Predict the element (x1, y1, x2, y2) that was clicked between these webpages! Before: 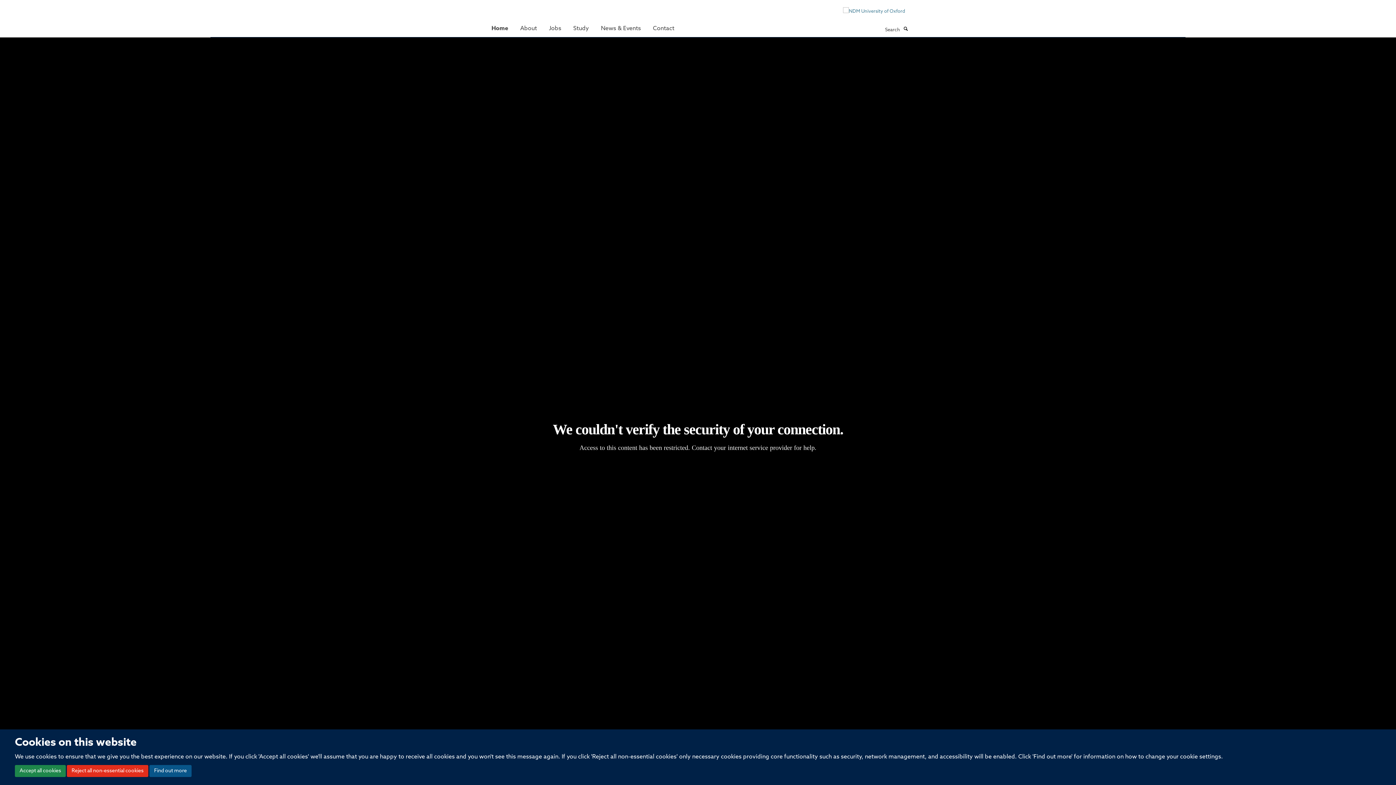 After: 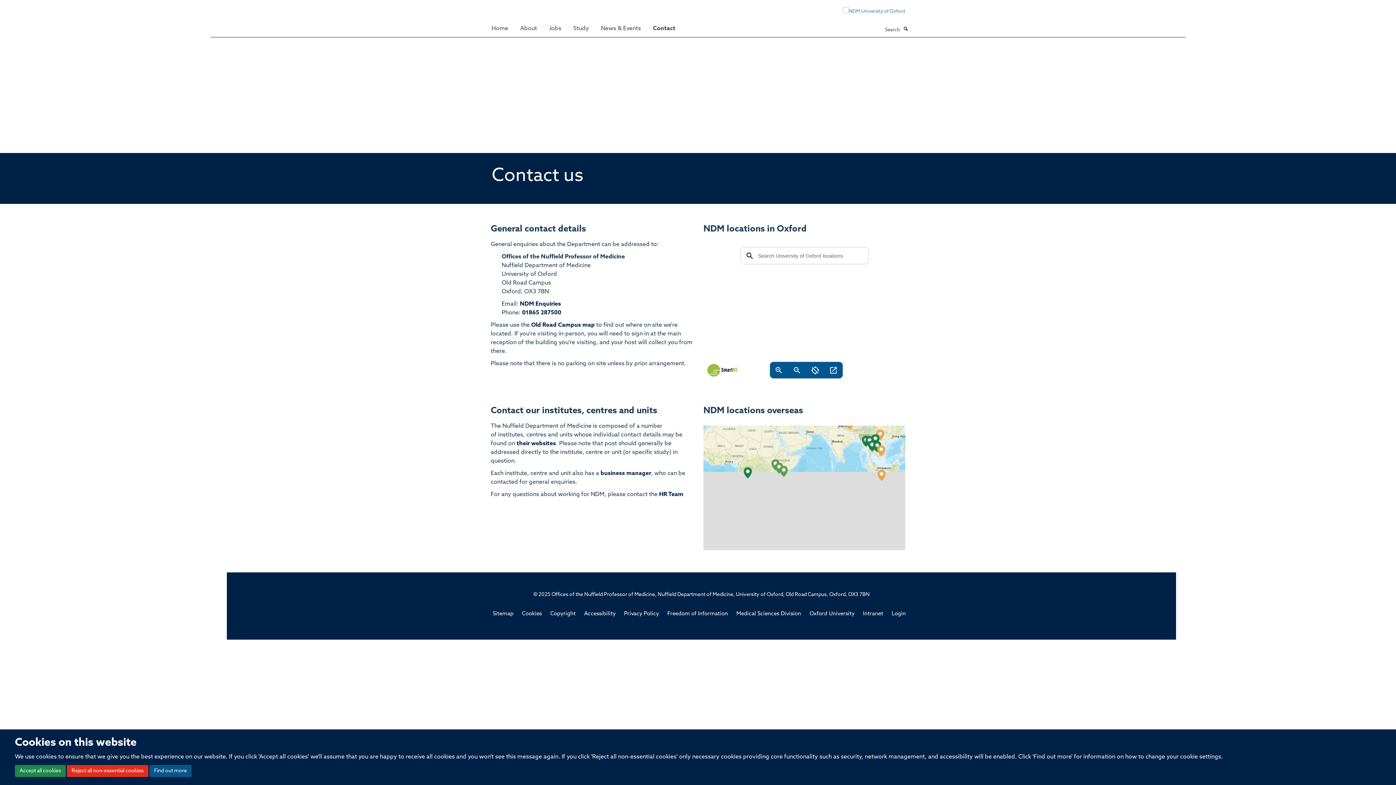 Action: label: Contact bbox: (647, 21, 680, 35)